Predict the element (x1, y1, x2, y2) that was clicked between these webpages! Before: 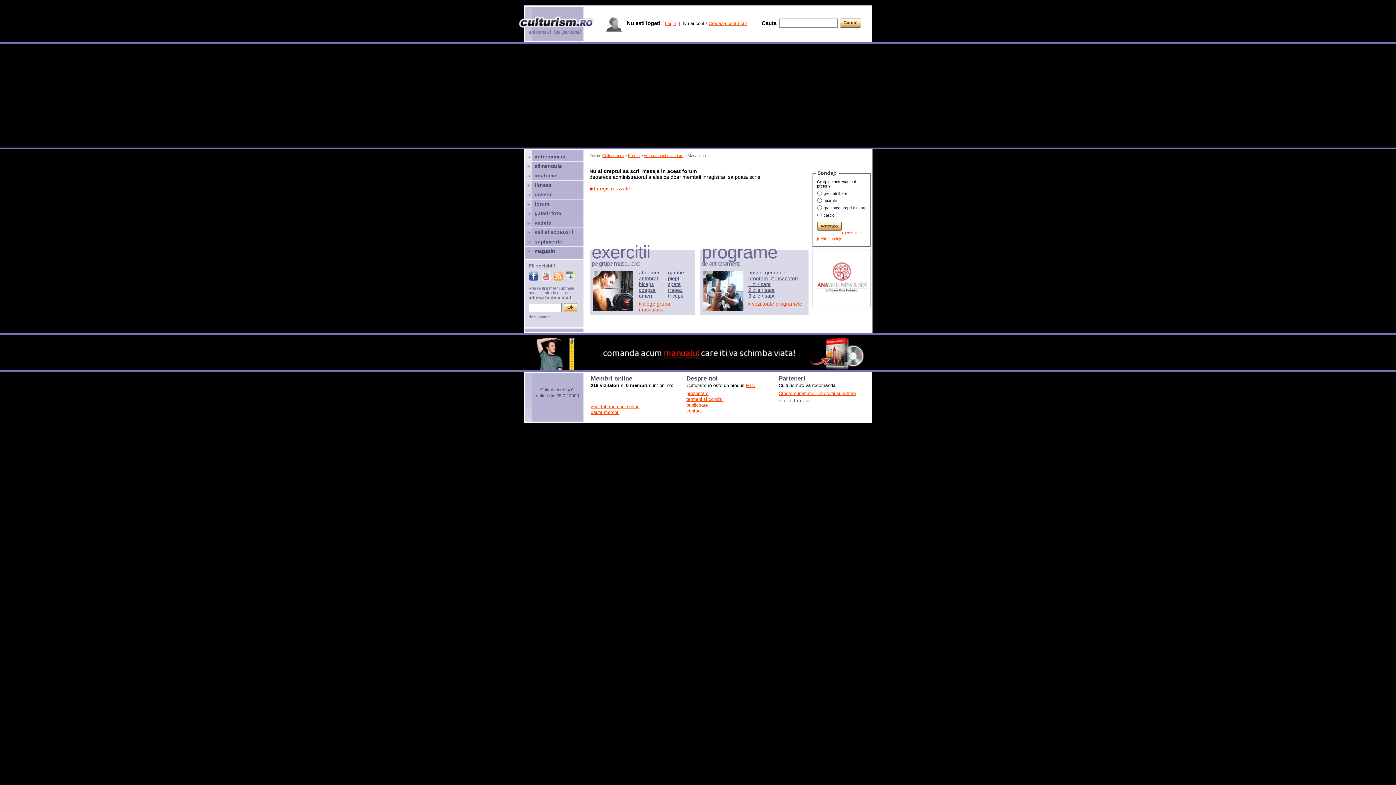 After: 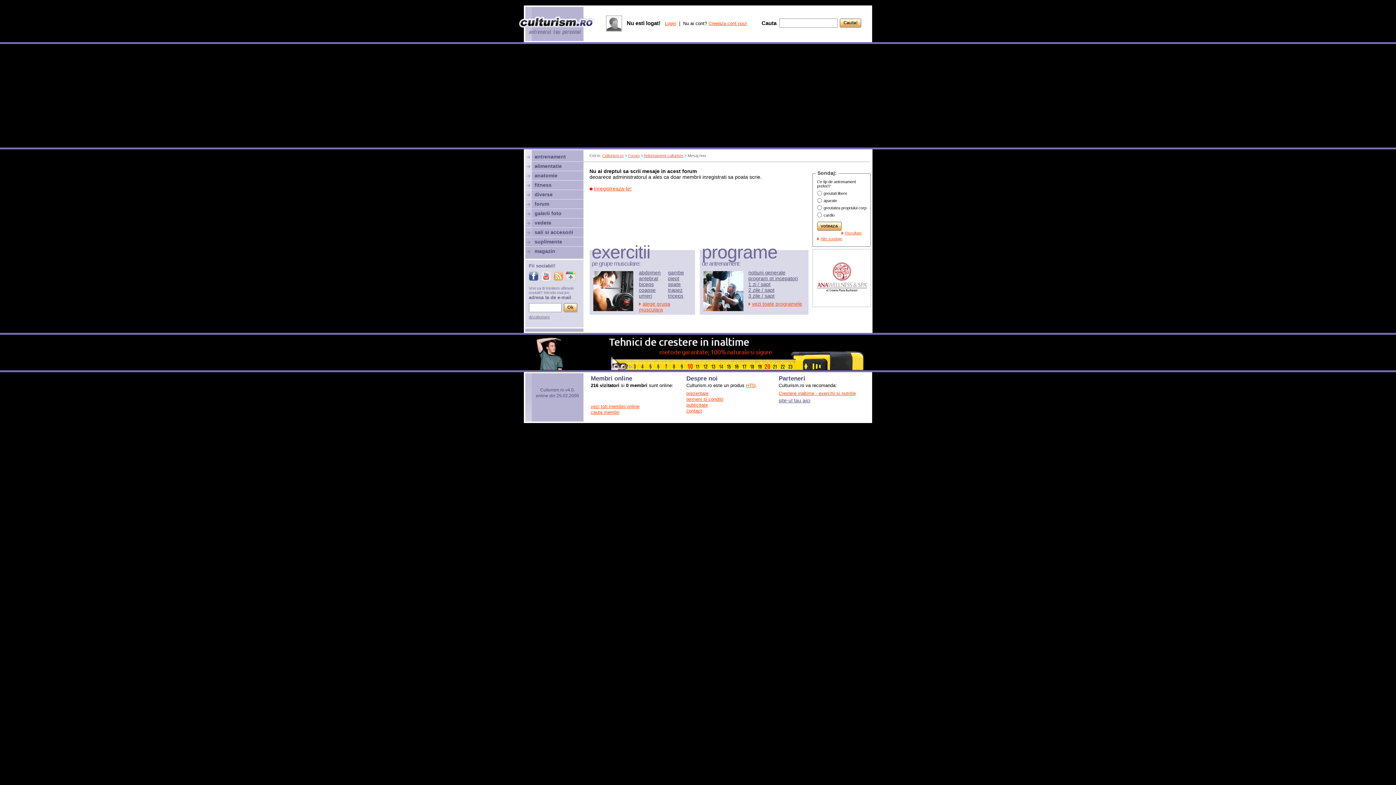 Action: bbox: (541, 276, 550, 282)